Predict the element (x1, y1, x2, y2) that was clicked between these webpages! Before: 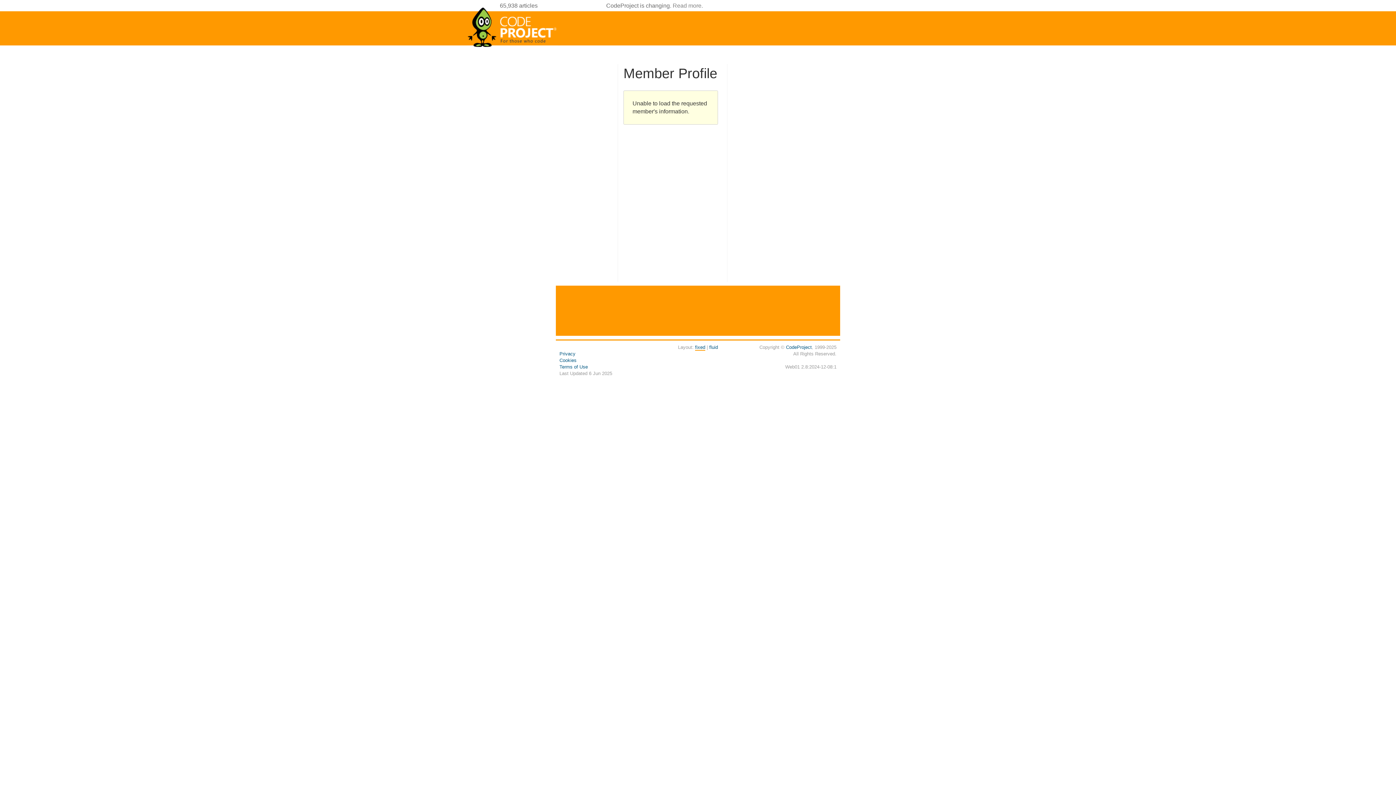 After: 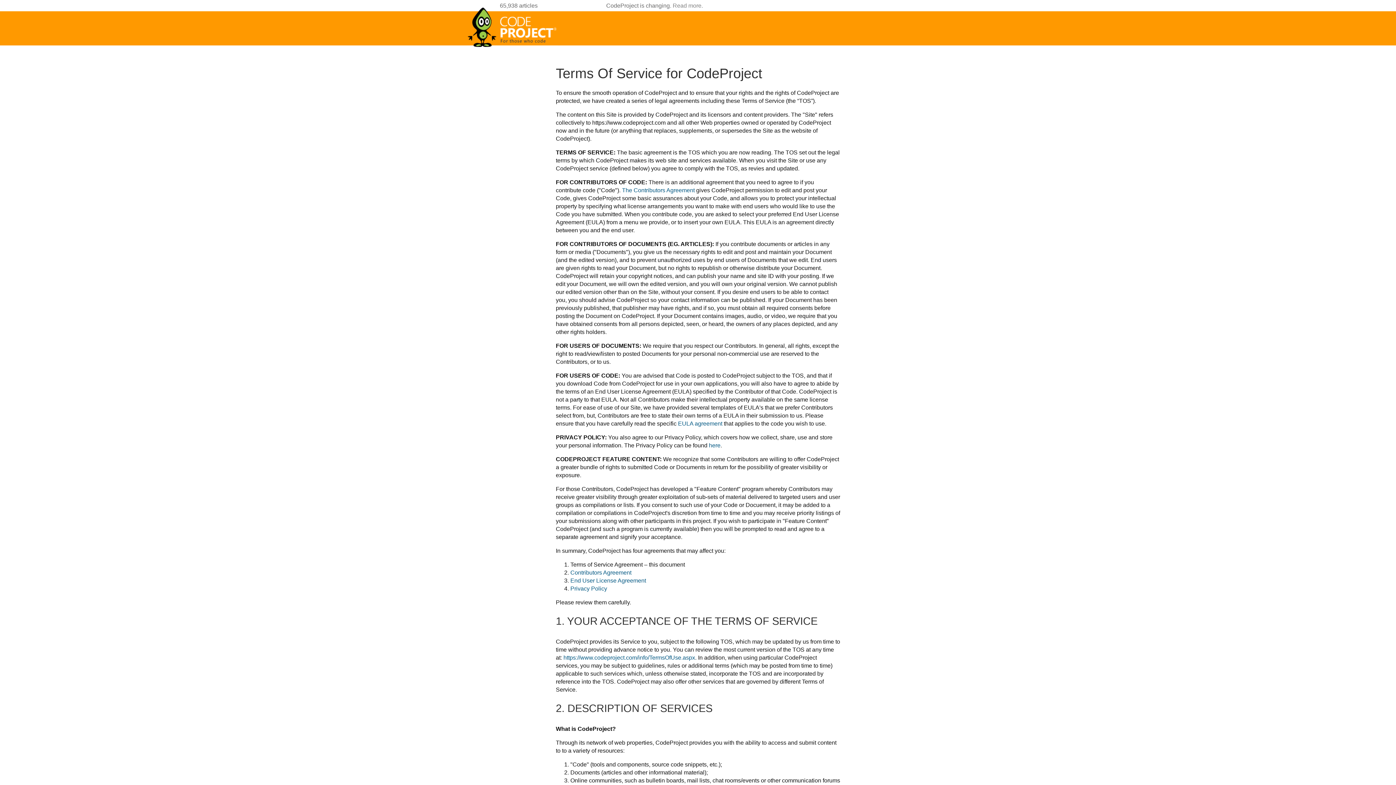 Action: label: Terms of Use bbox: (559, 364, 588, 369)